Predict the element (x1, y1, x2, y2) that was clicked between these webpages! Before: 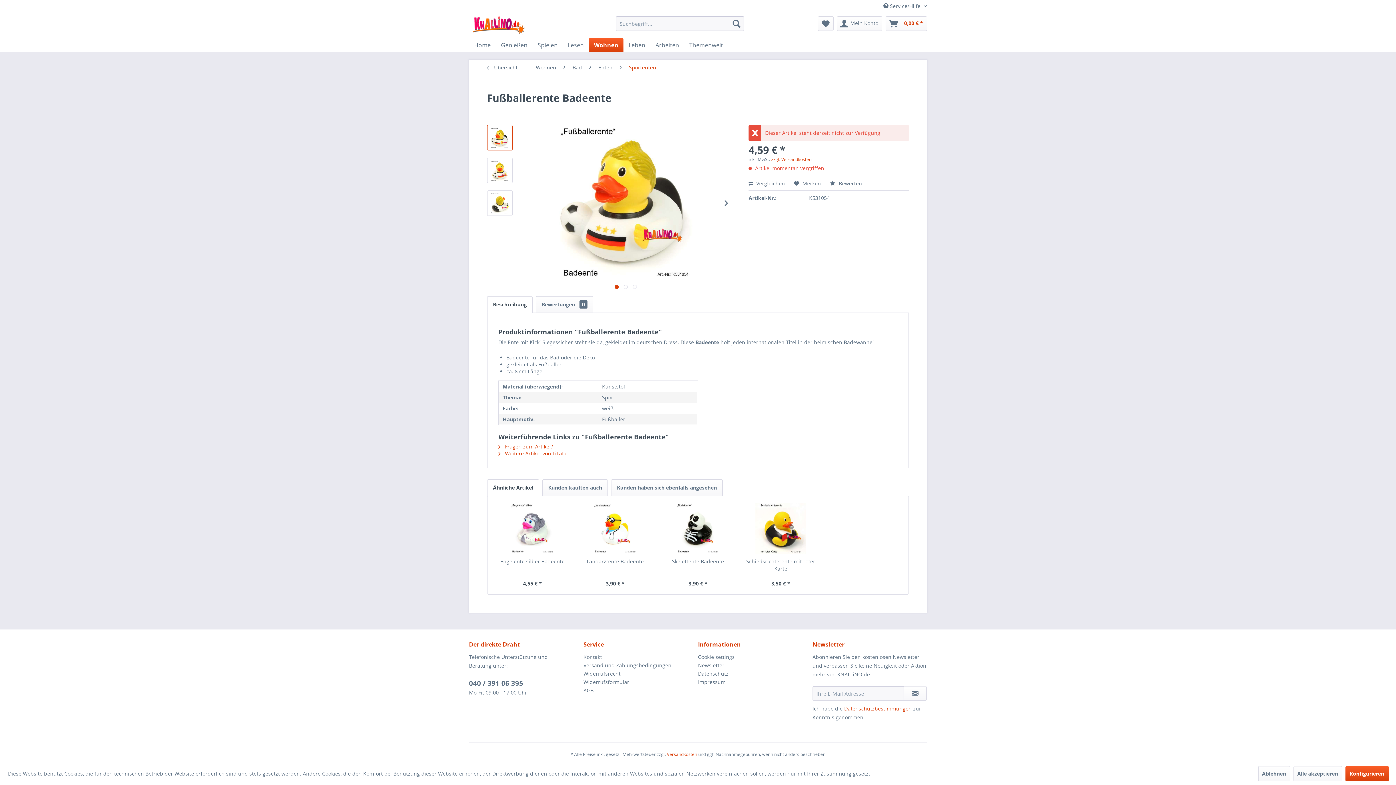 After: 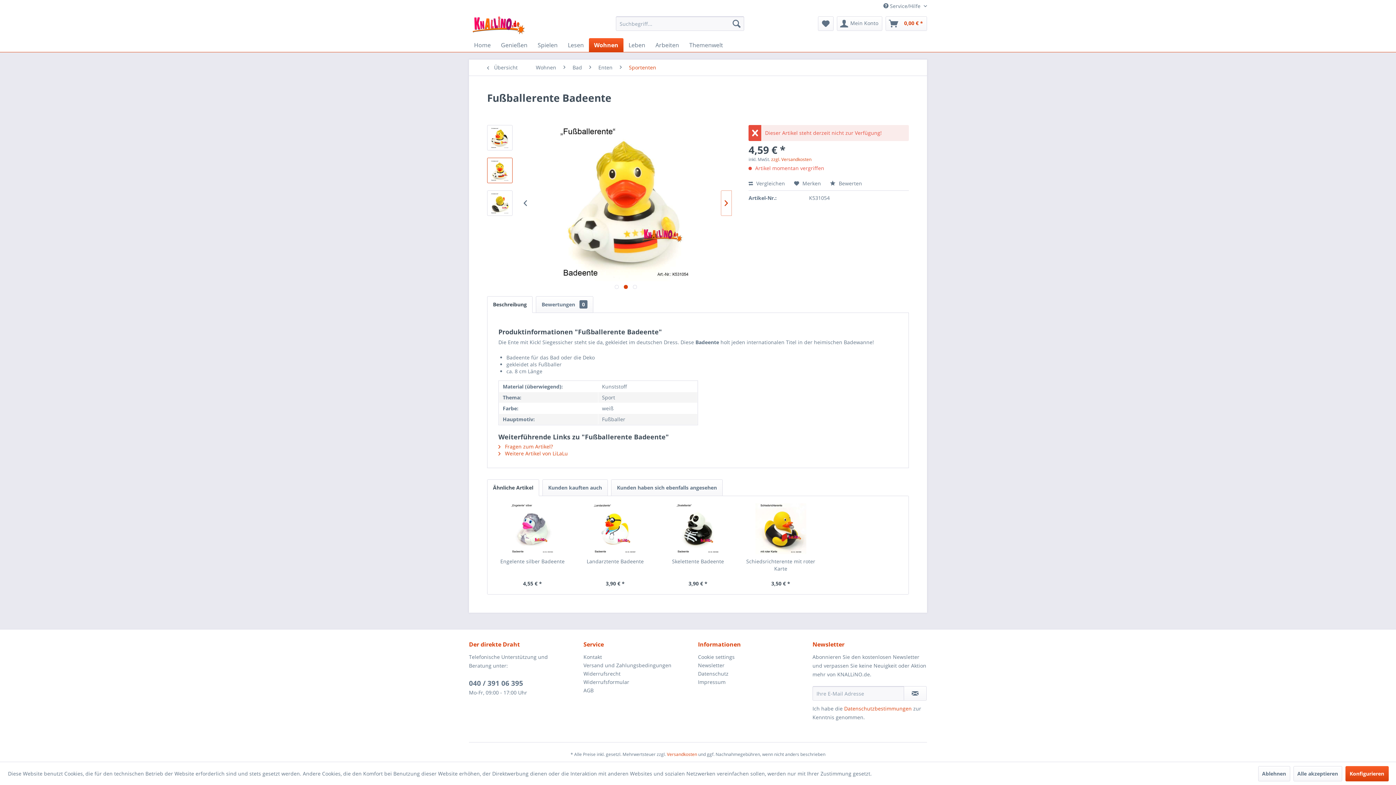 Action: bbox: (721, 190, 731, 216)